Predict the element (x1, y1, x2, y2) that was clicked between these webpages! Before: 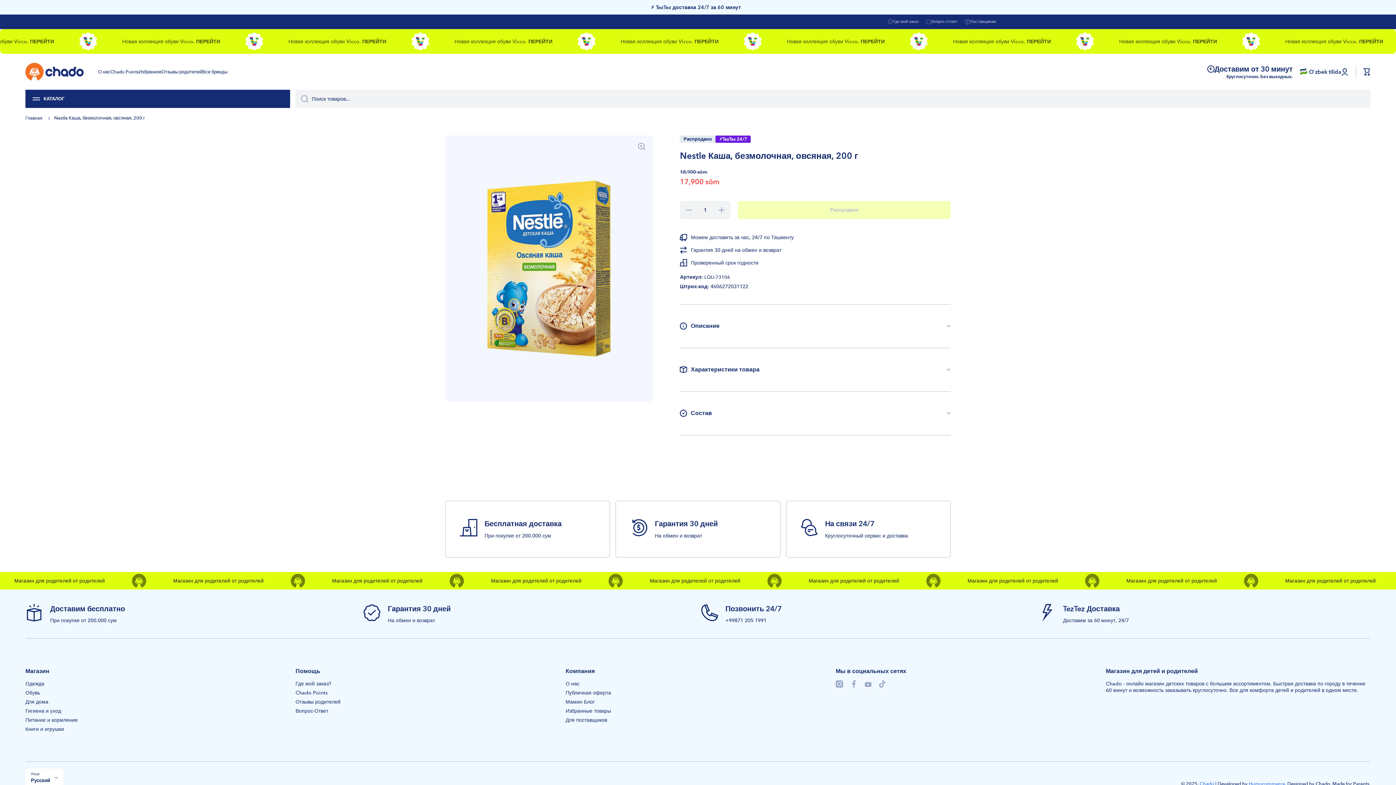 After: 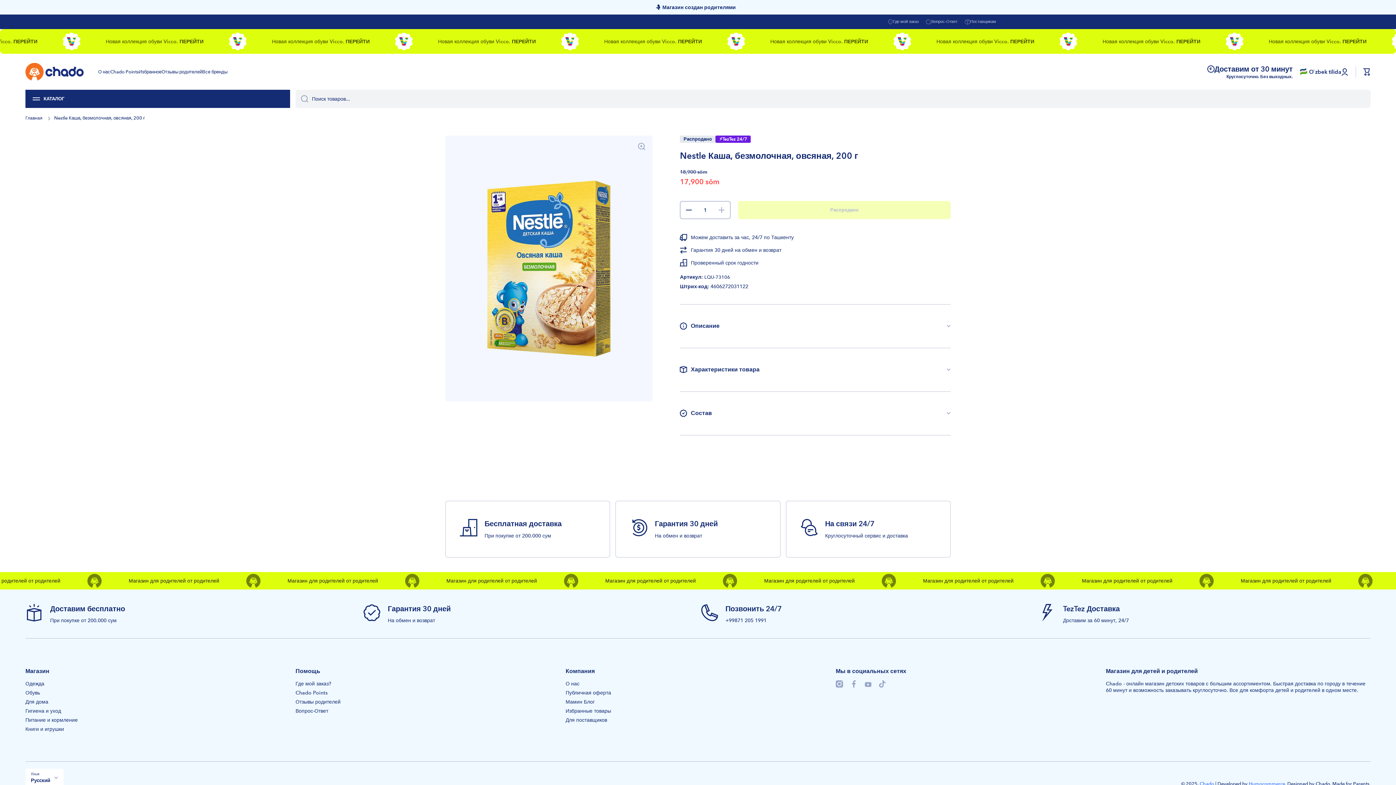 Action: label: Уменьшить количество для Nestle Каша, безмолочная, овсяная, 200 г bbox: (680, 201, 697, 219)